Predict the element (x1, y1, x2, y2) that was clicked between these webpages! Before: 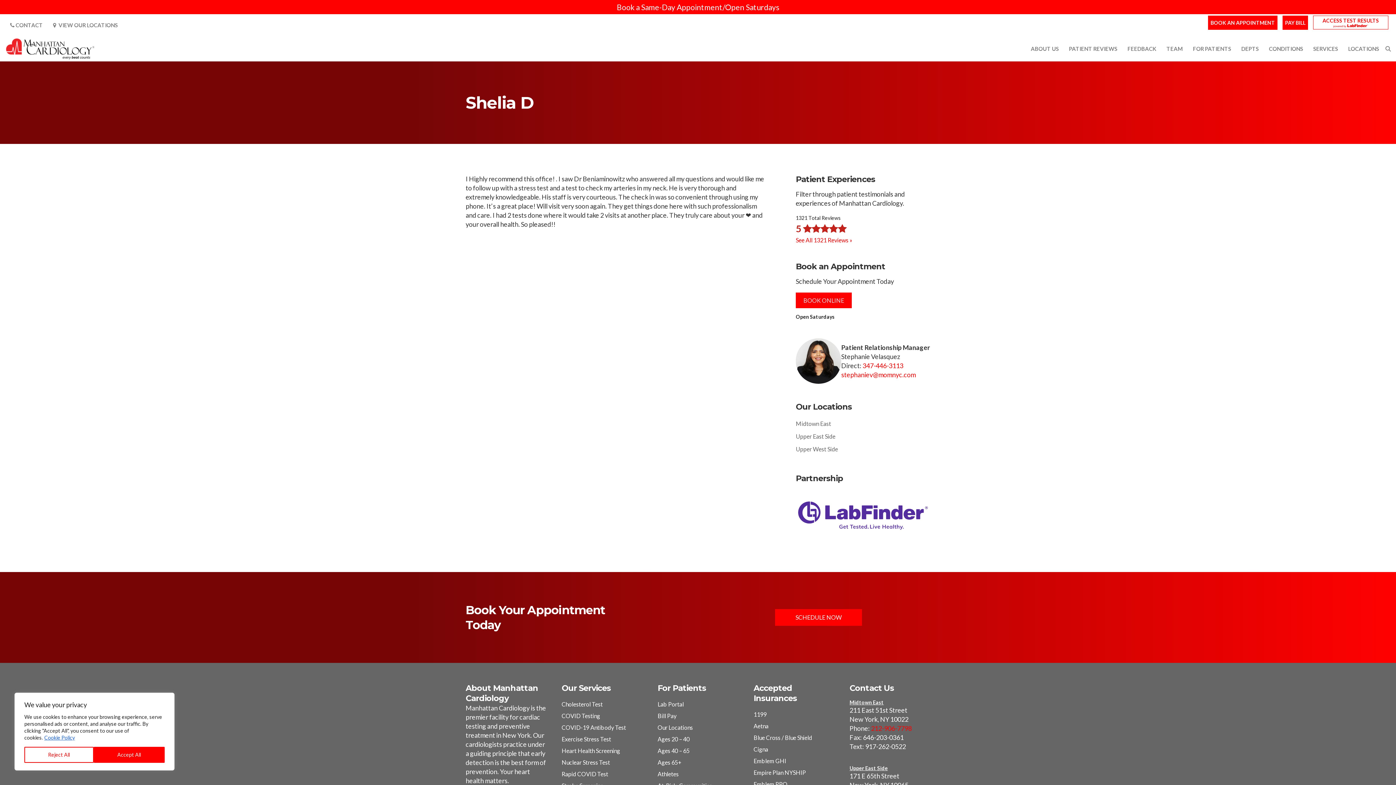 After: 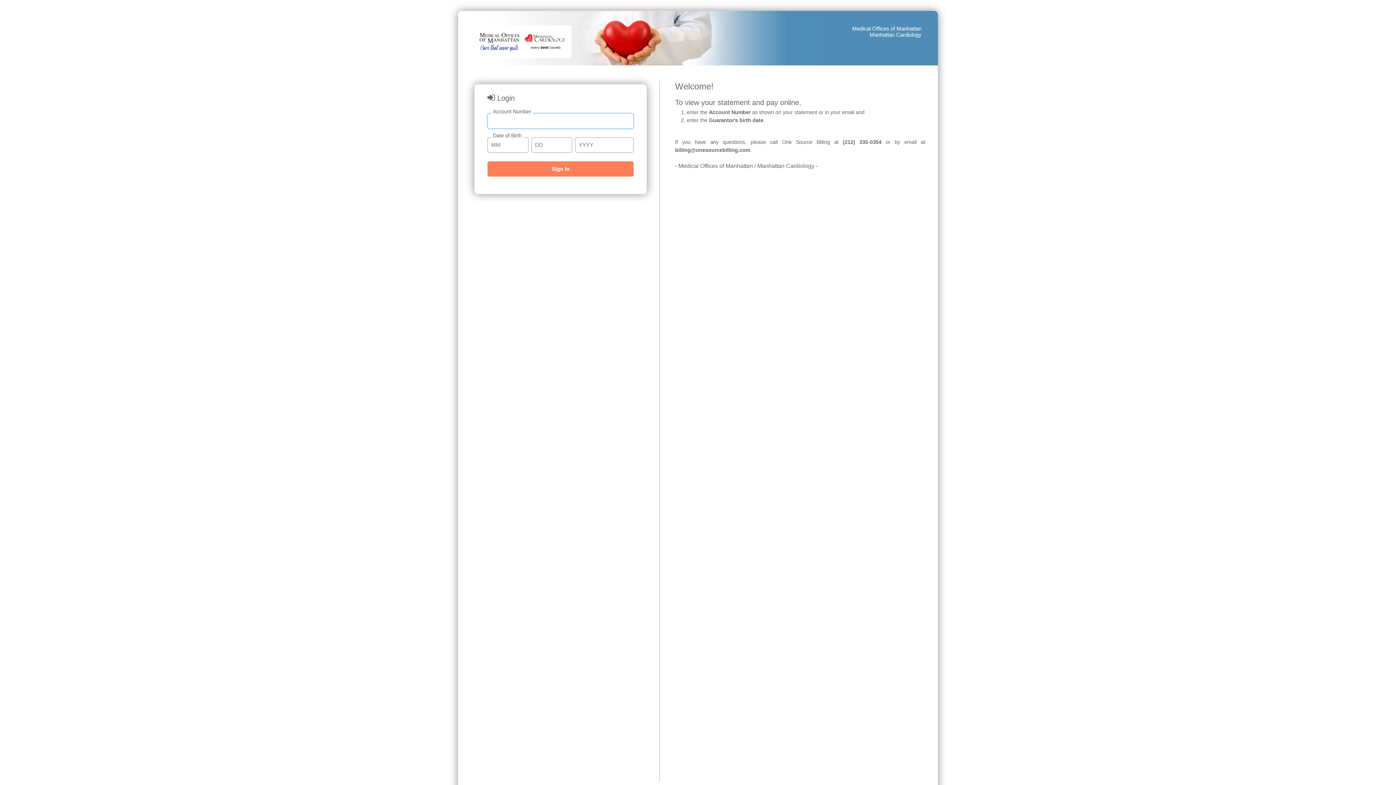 Action: bbox: (657, 712, 676, 719) label: Bill Pay